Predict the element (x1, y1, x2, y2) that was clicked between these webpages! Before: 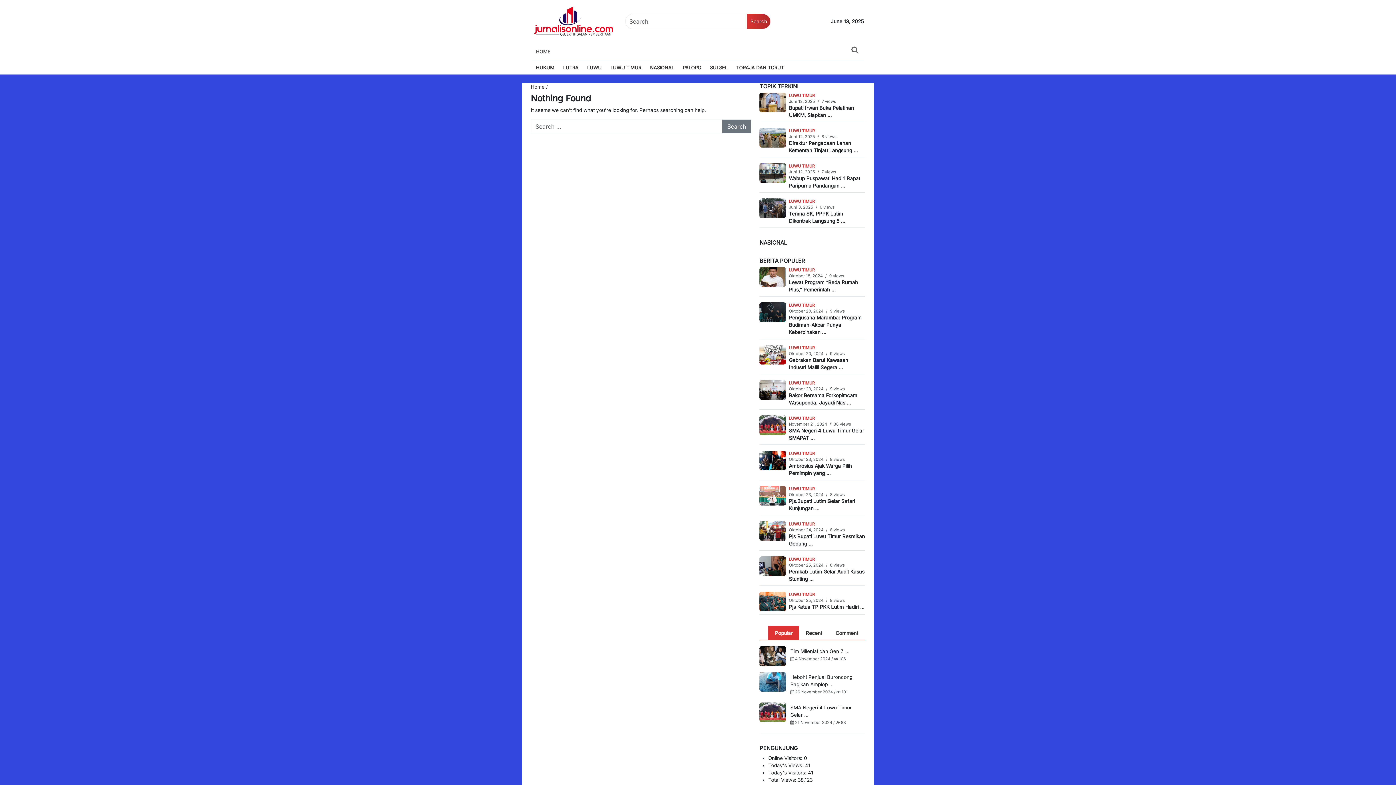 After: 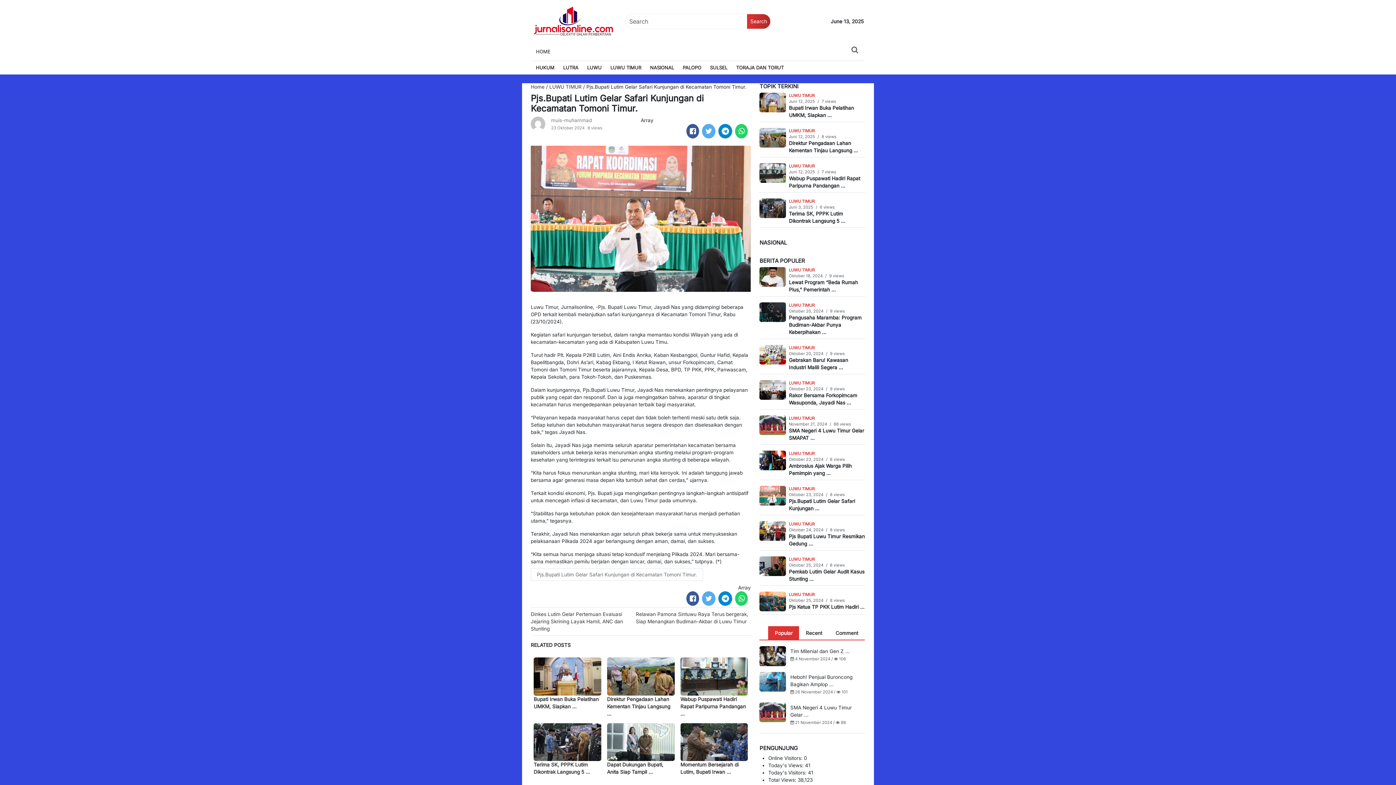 Action: bbox: (759, 486, 786, 505)